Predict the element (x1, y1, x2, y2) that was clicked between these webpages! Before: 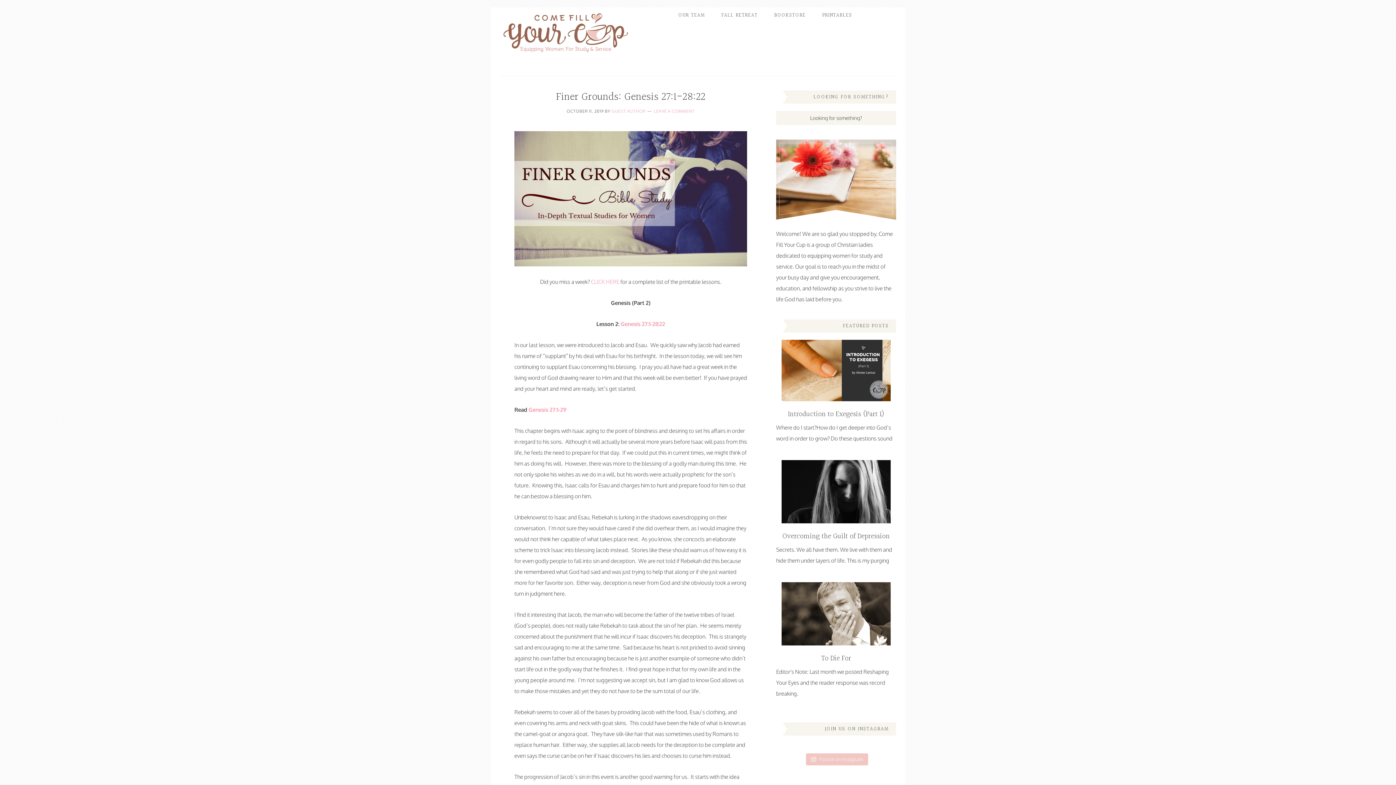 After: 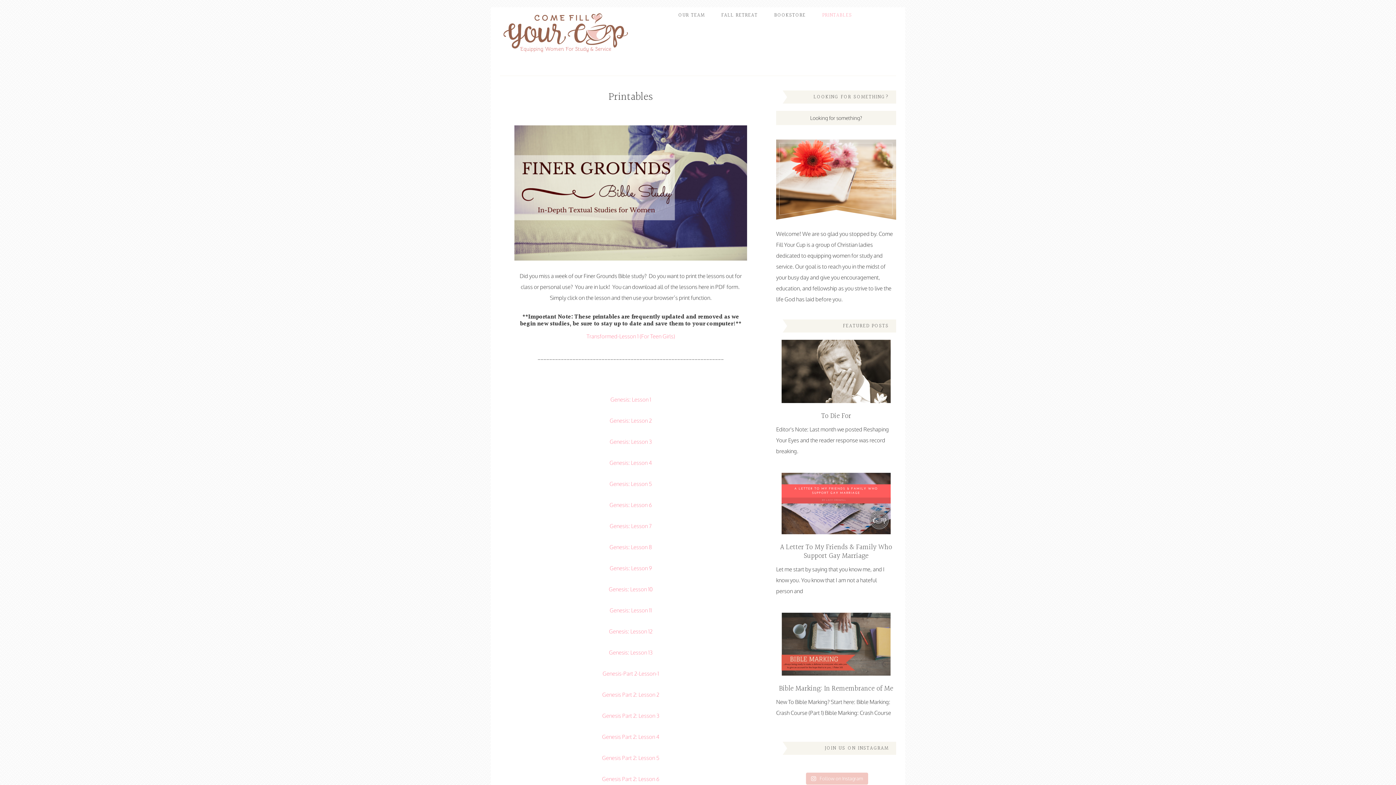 Action: bbox: (815, 7, 859, 23) label: PRINTABLES